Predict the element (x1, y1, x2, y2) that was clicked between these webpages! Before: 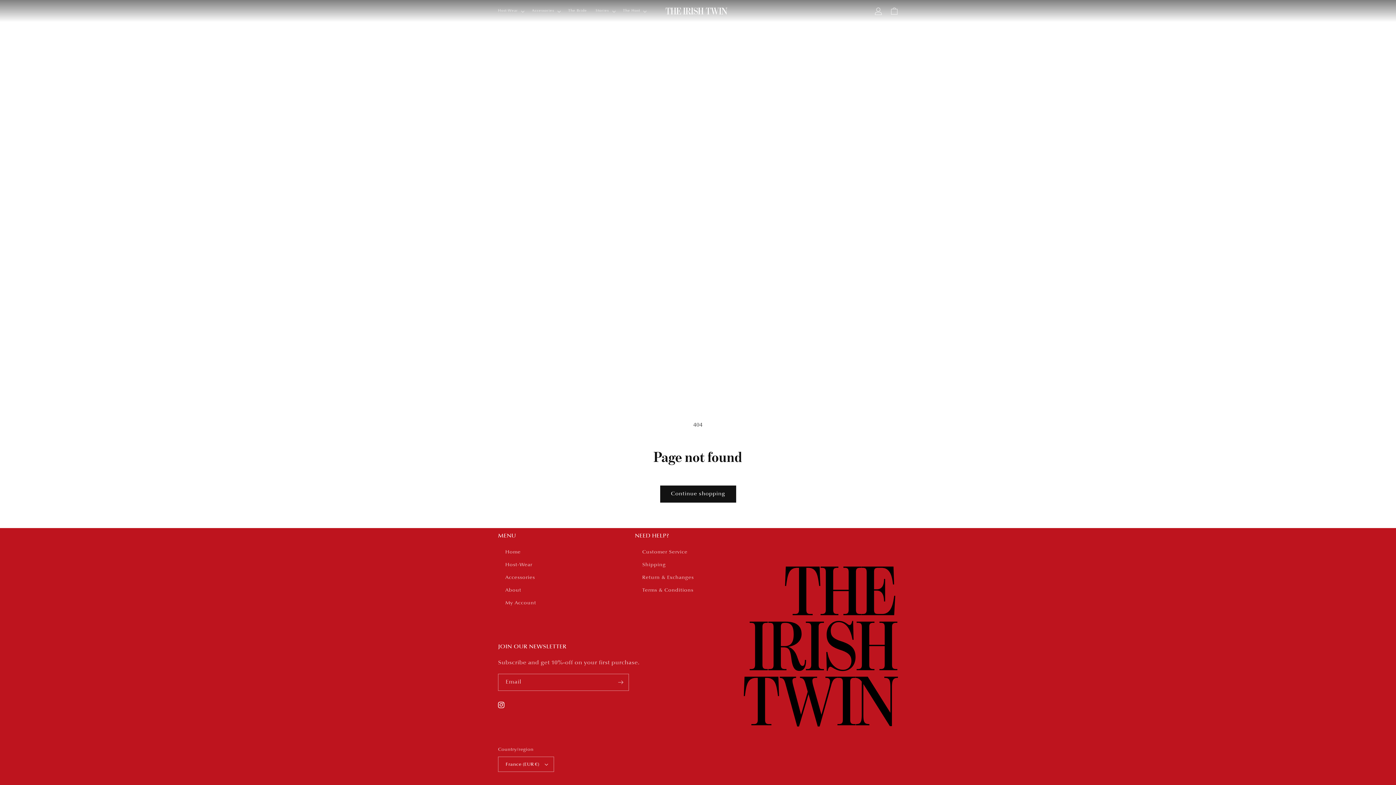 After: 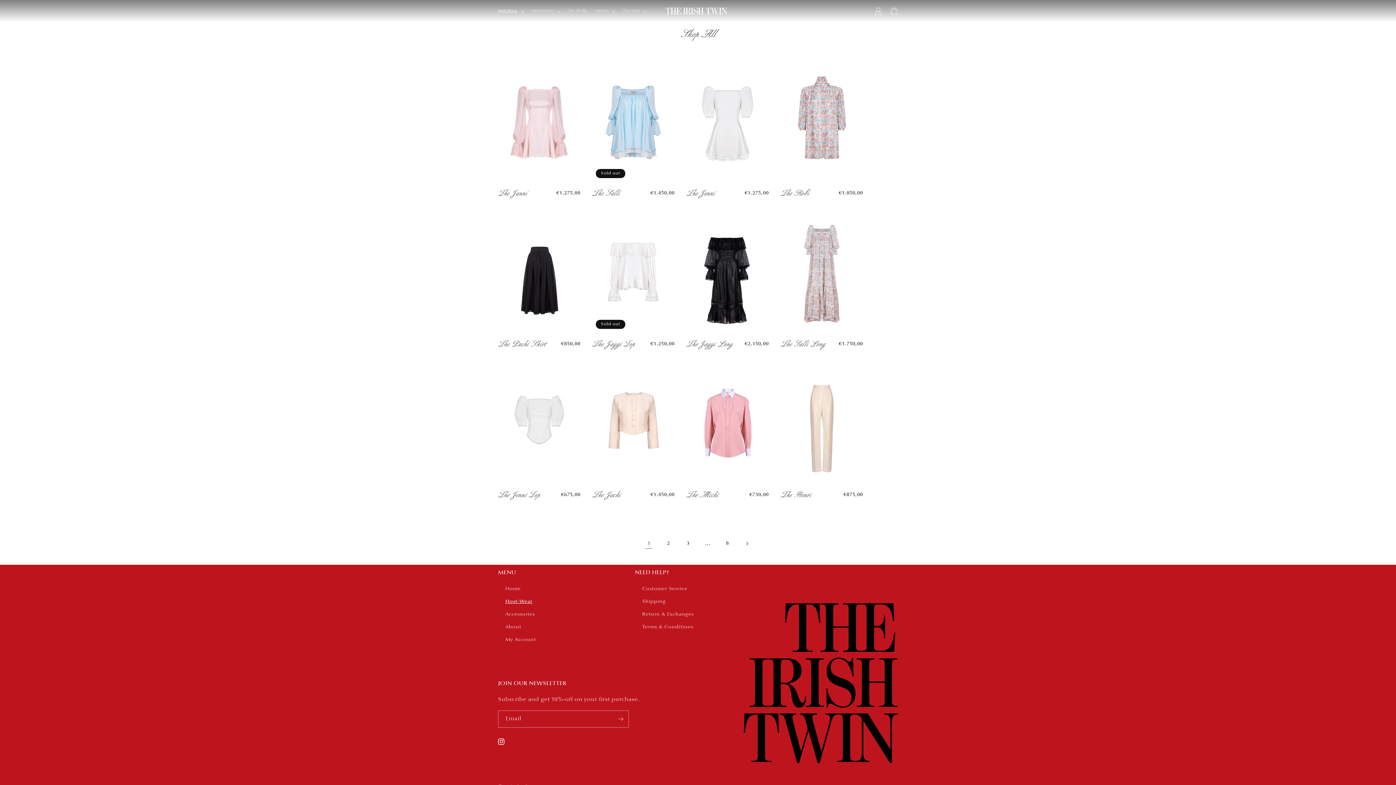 Action: label: Host-Wear bbox: (505, 559, 532, 572)